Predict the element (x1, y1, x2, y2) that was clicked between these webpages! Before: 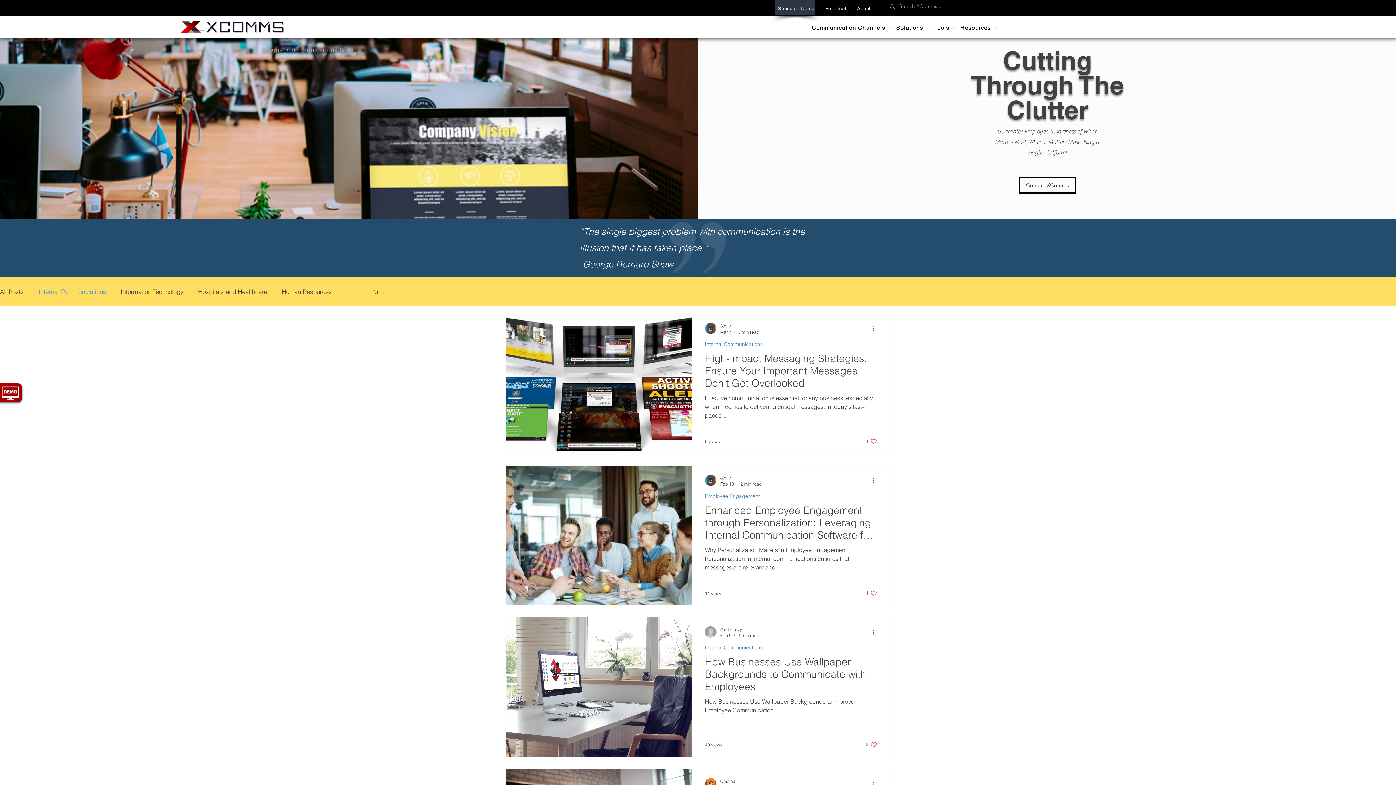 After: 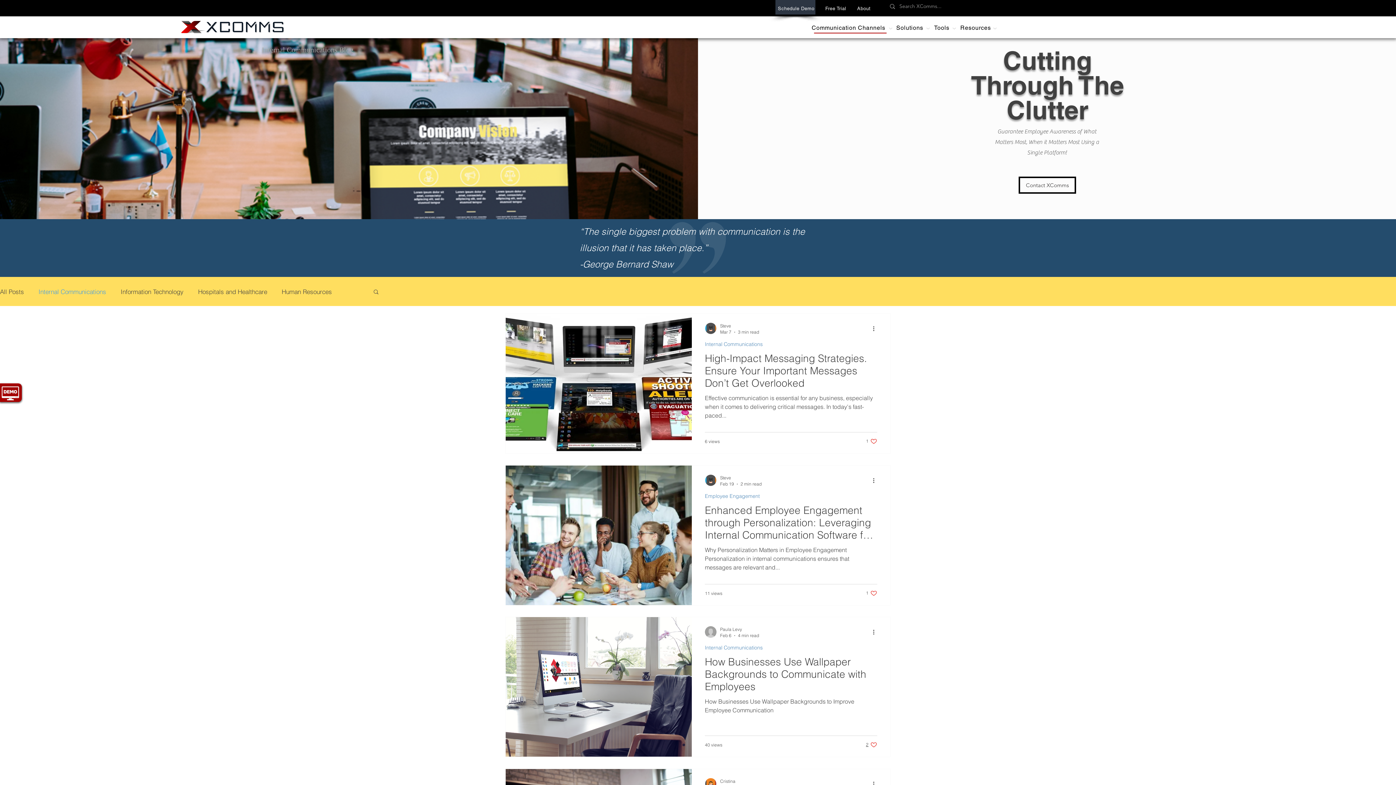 Action: label: Like post bbox: (866, 741, 877, 748)